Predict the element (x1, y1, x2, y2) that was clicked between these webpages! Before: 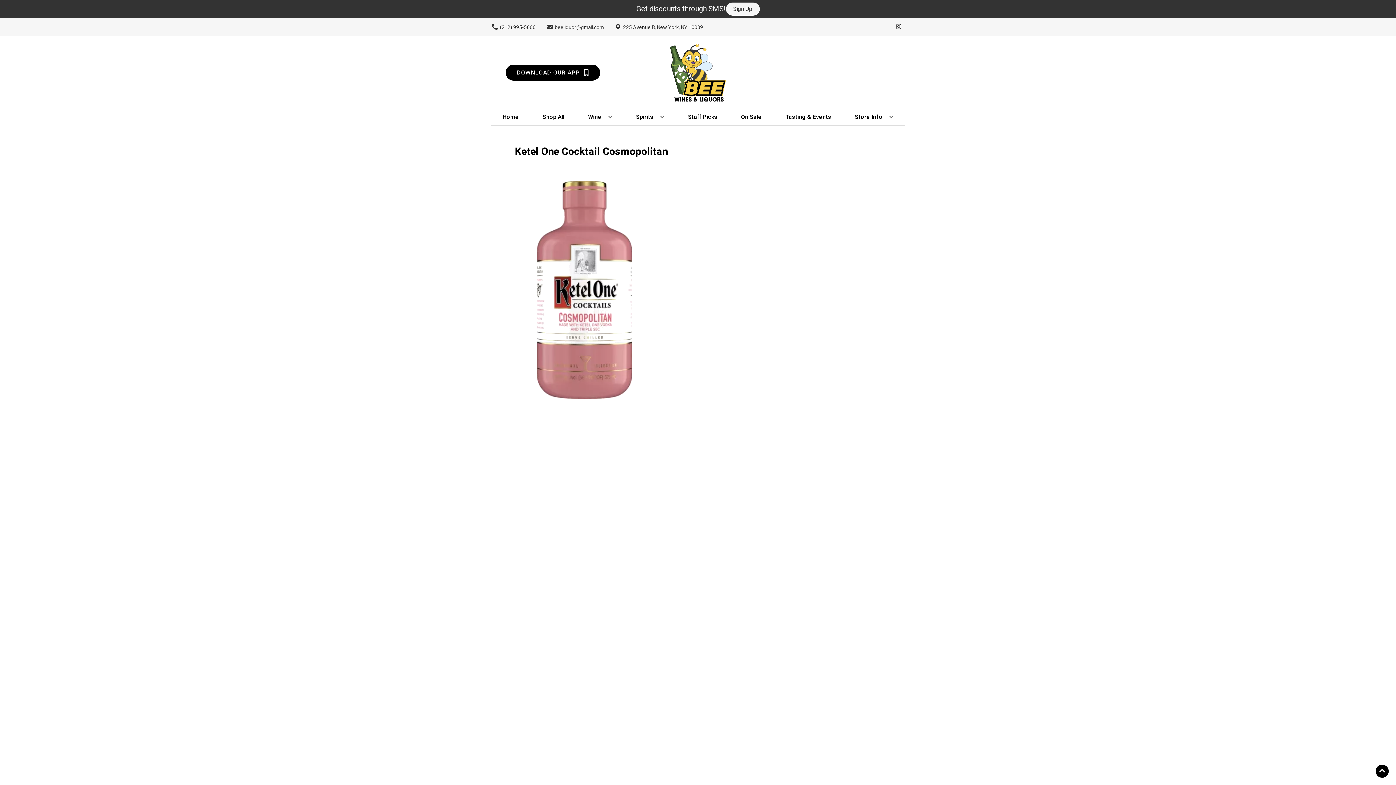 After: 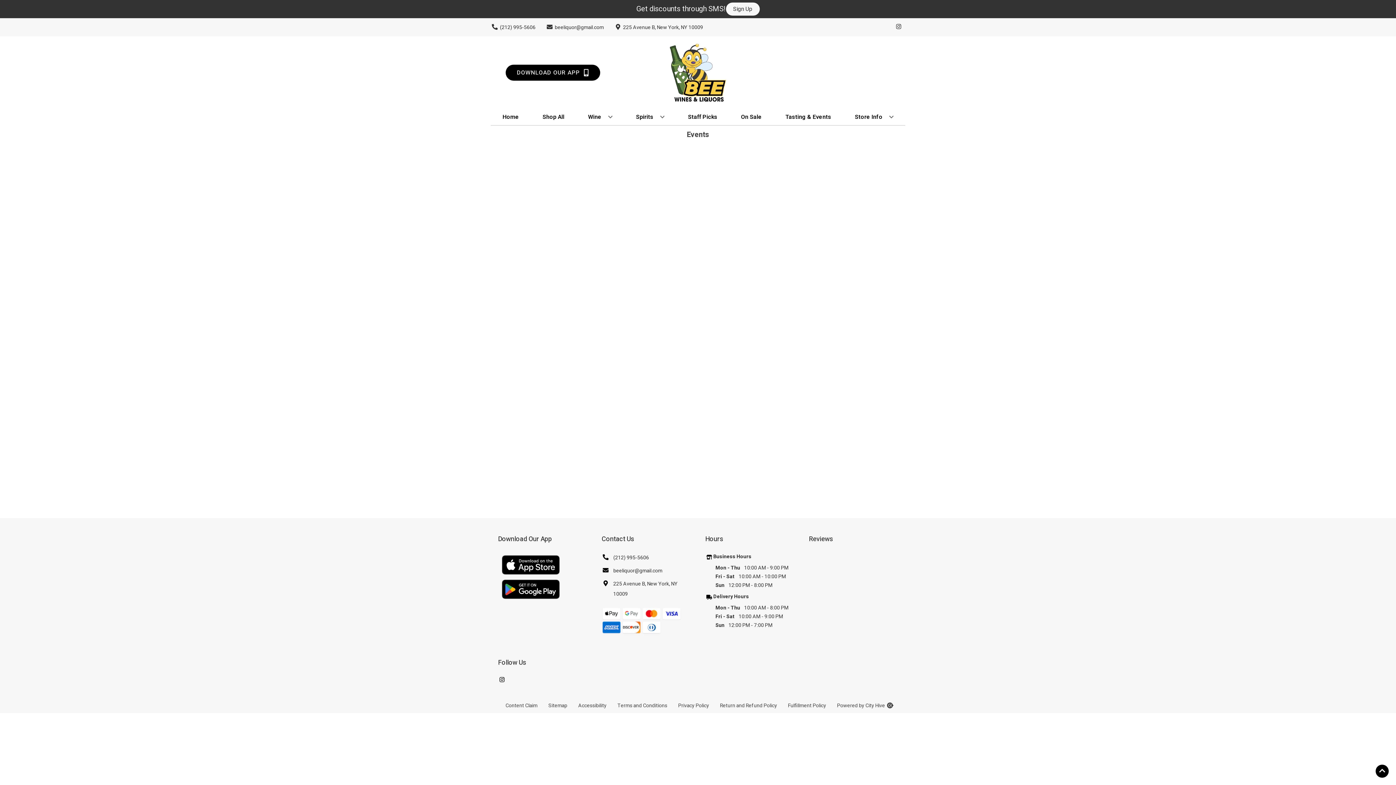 Action: bbox: (782, 109, 834, 125) label: Tasting & Events